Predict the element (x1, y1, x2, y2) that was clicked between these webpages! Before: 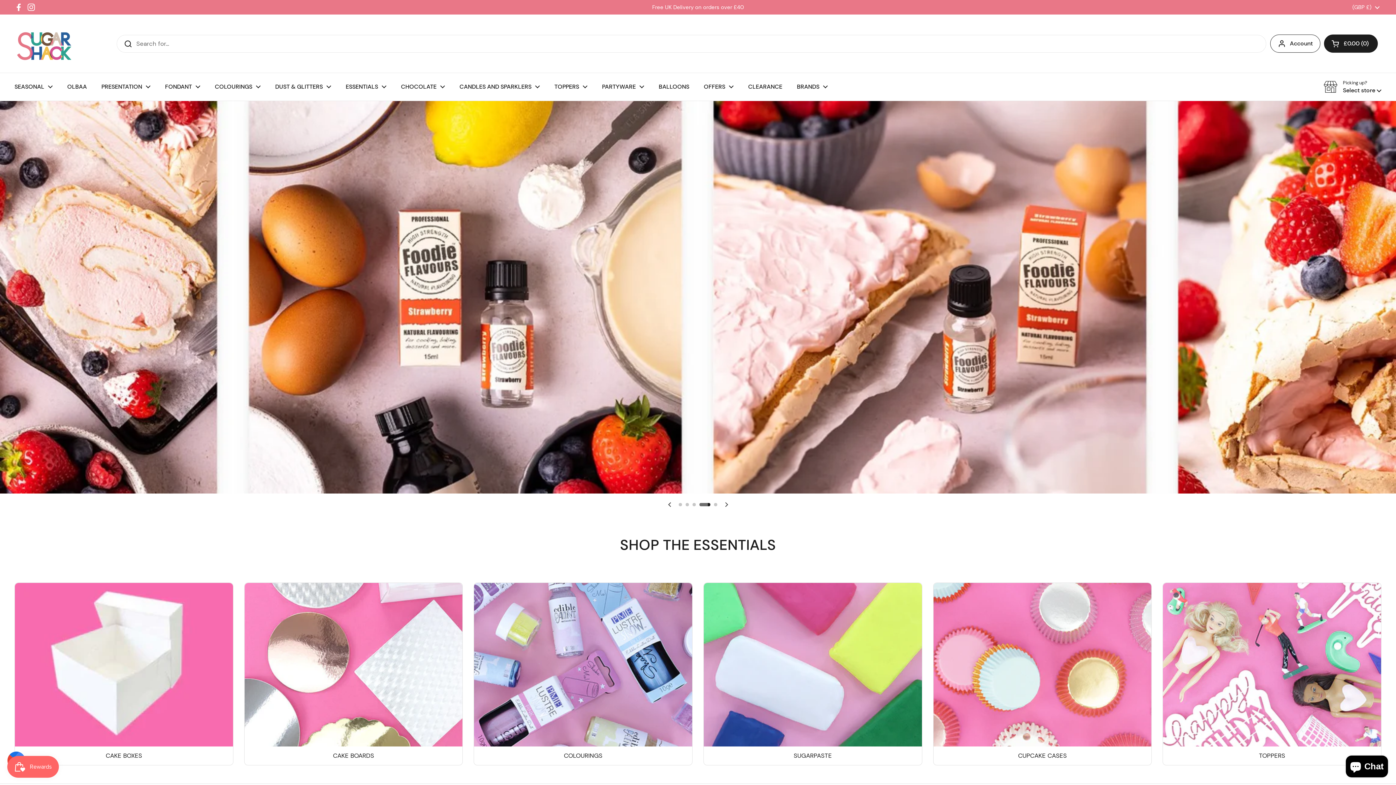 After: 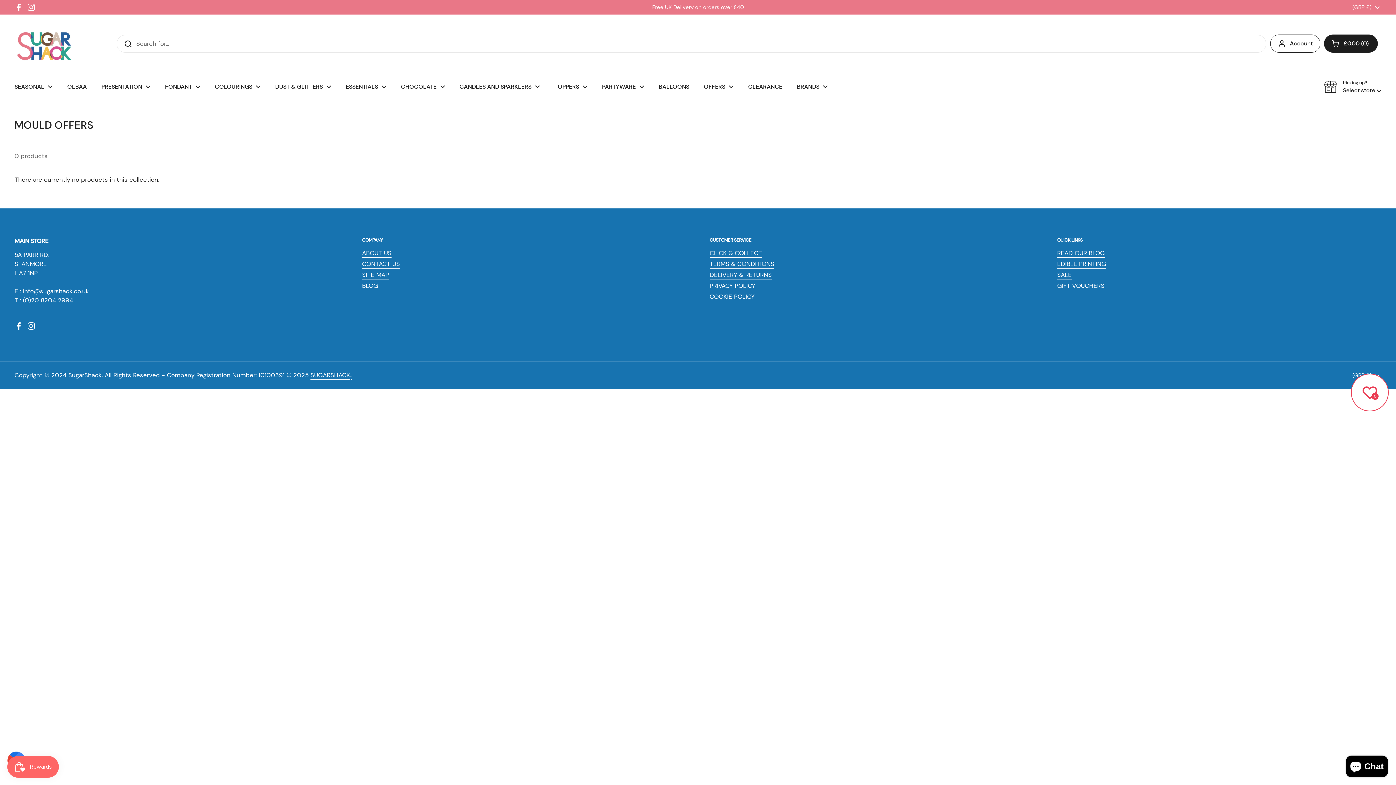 Action: label: OFFERS bbox: (696, 78, 741, 95)